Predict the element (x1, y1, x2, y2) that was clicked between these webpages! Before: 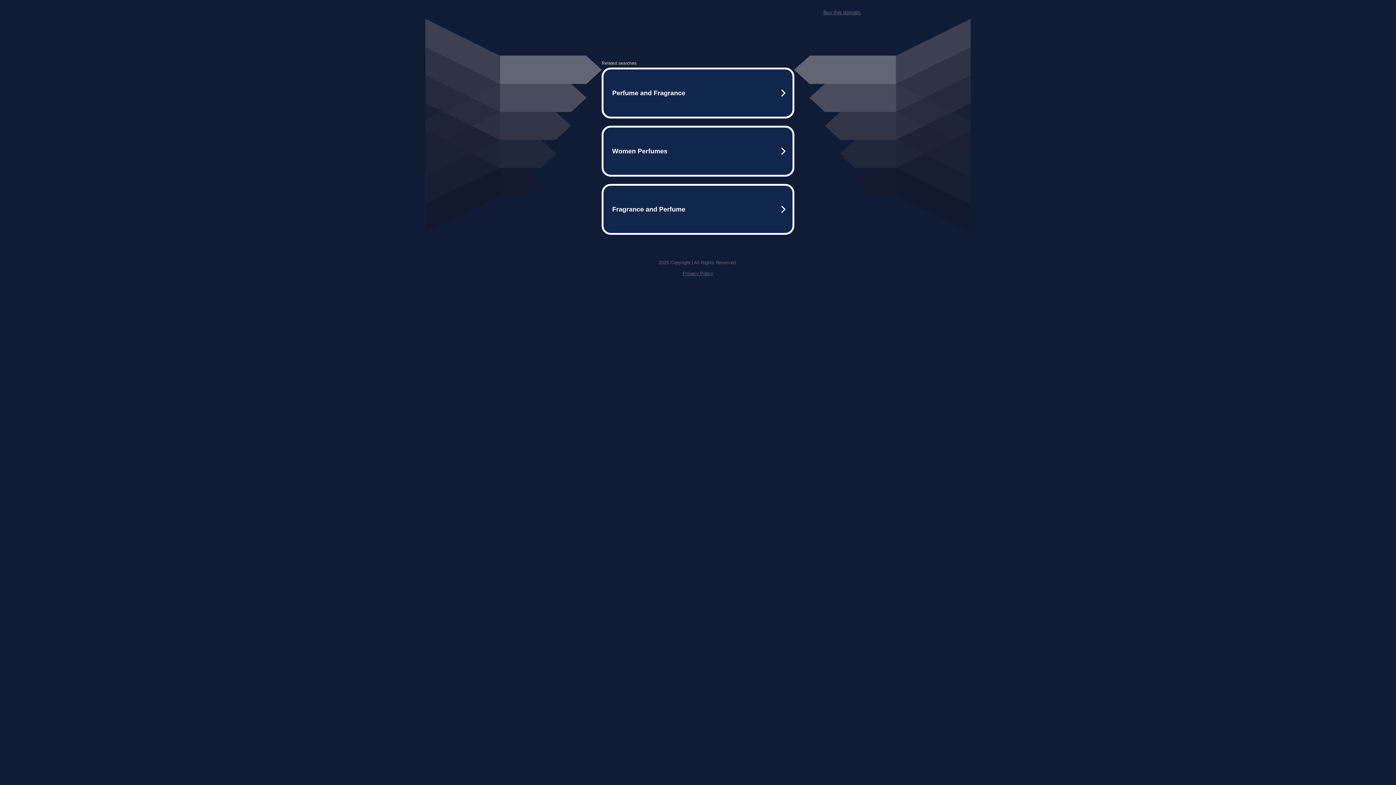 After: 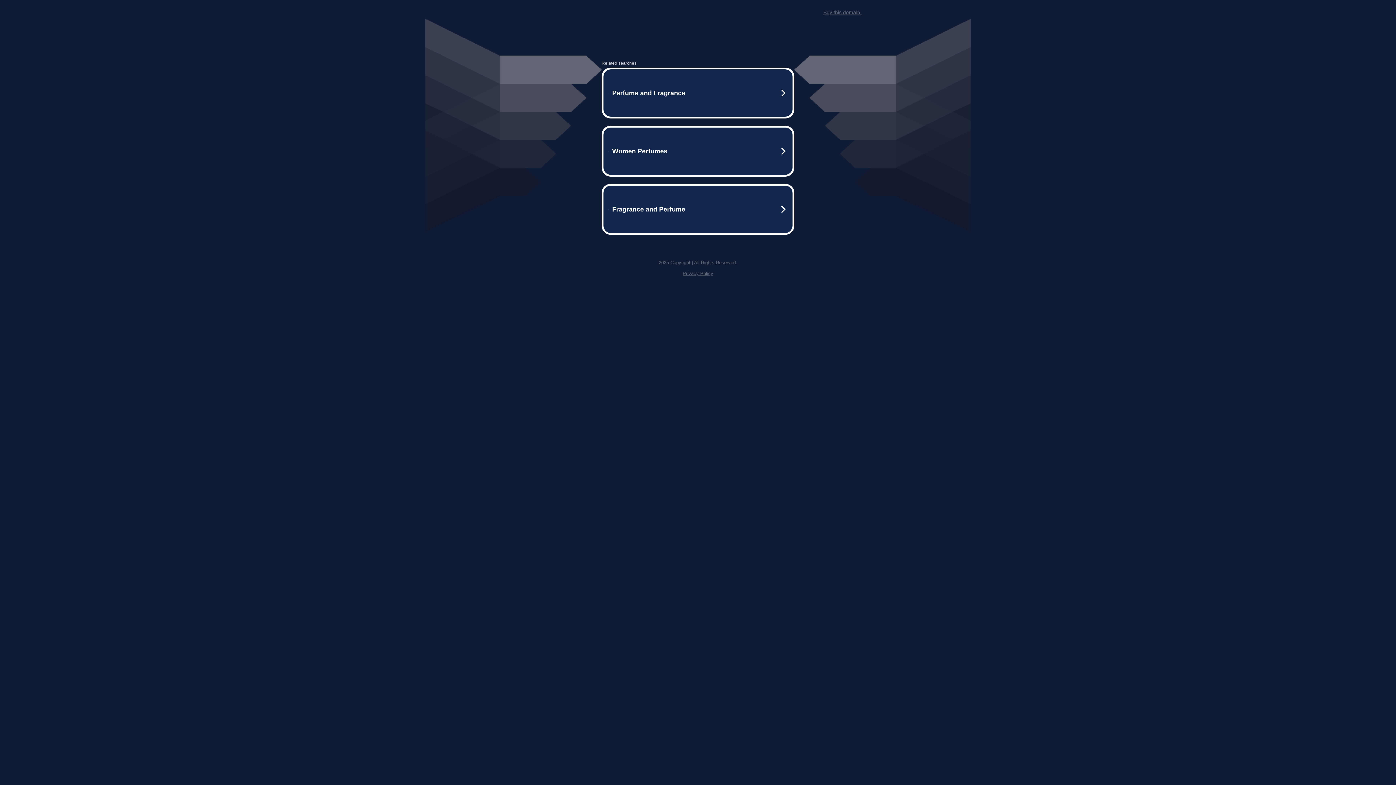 Action: label: Privacy Policy bbox: (682, 259, 713, 264)